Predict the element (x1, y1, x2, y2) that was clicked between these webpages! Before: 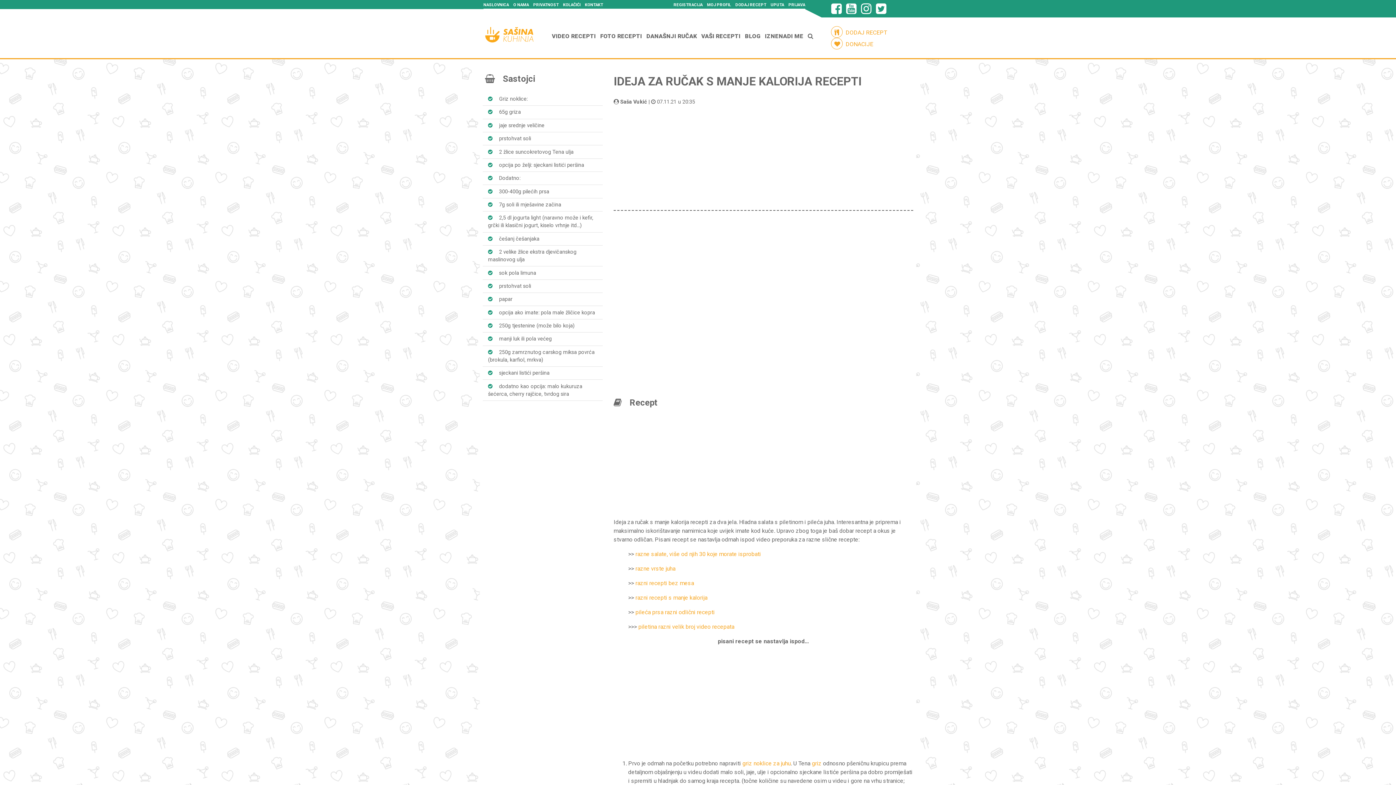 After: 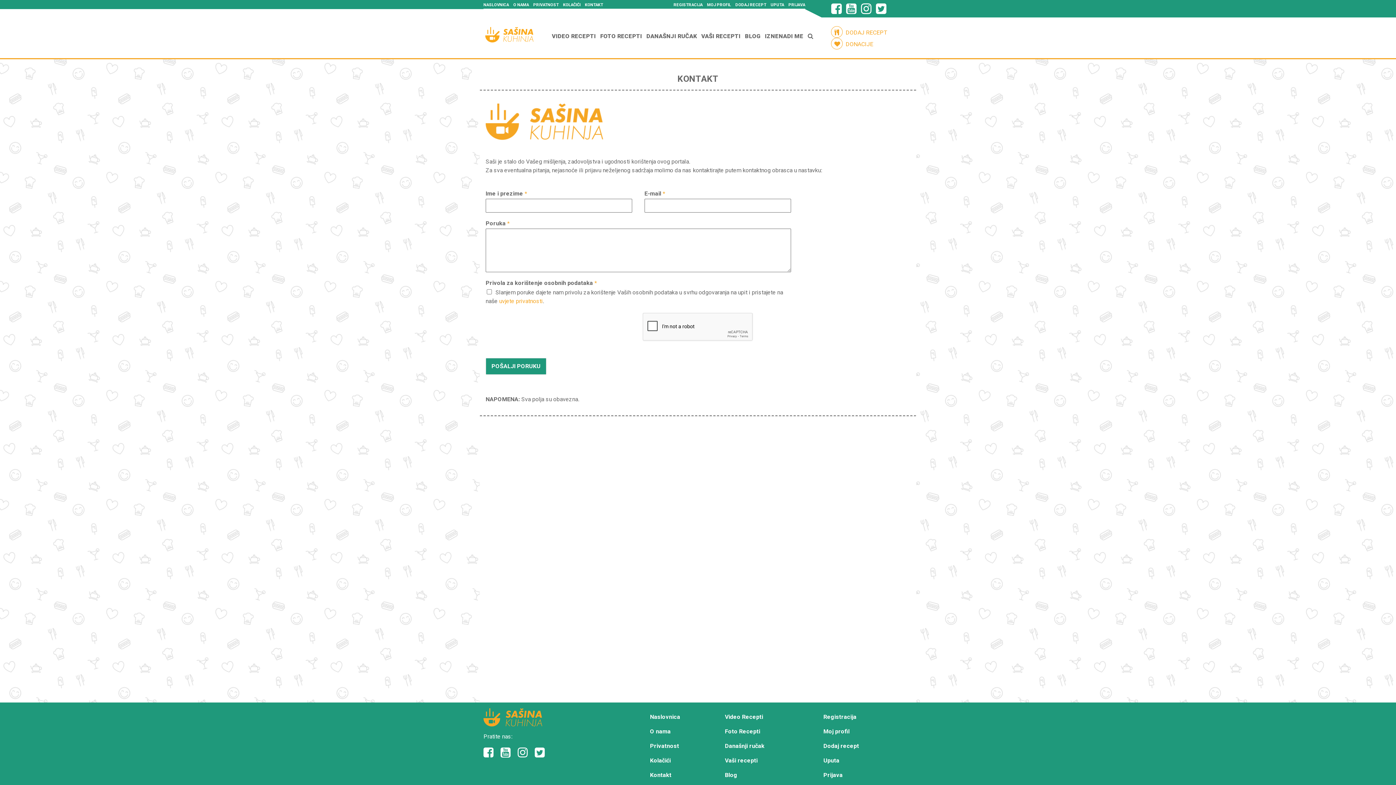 Action: bbox: (585, 2, 603, 7) label: KONTAKT